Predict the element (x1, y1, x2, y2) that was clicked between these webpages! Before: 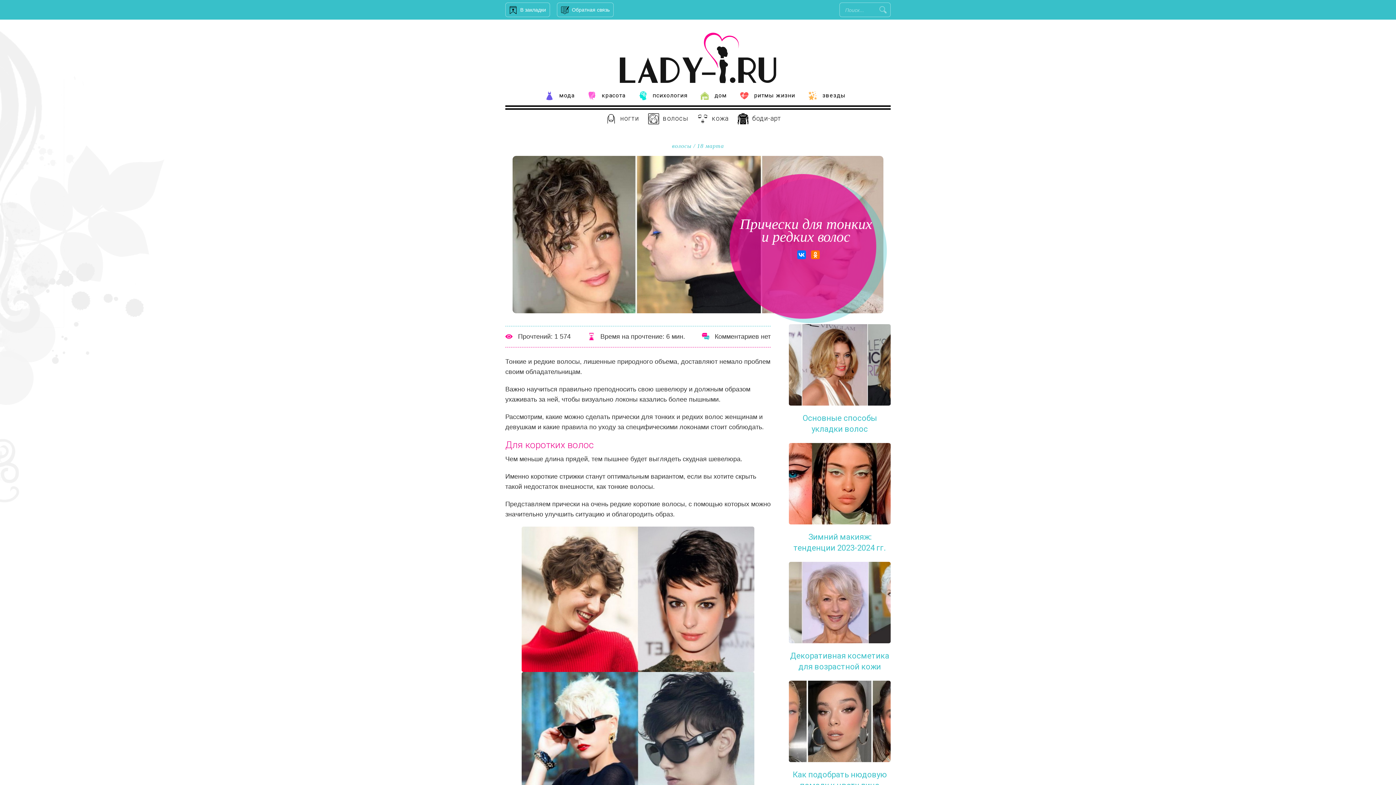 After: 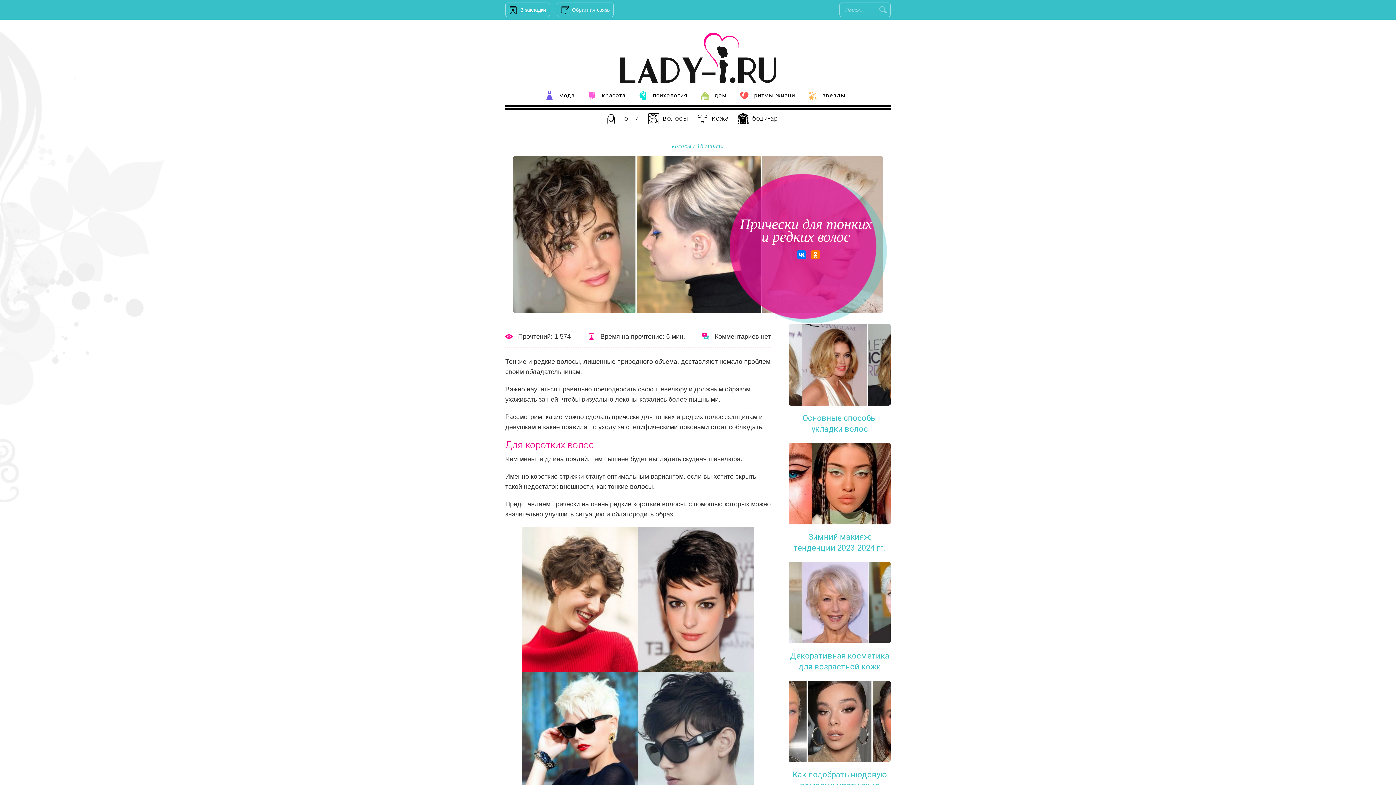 Action: bbox: (509, 3, 546, 17) label: В закладки